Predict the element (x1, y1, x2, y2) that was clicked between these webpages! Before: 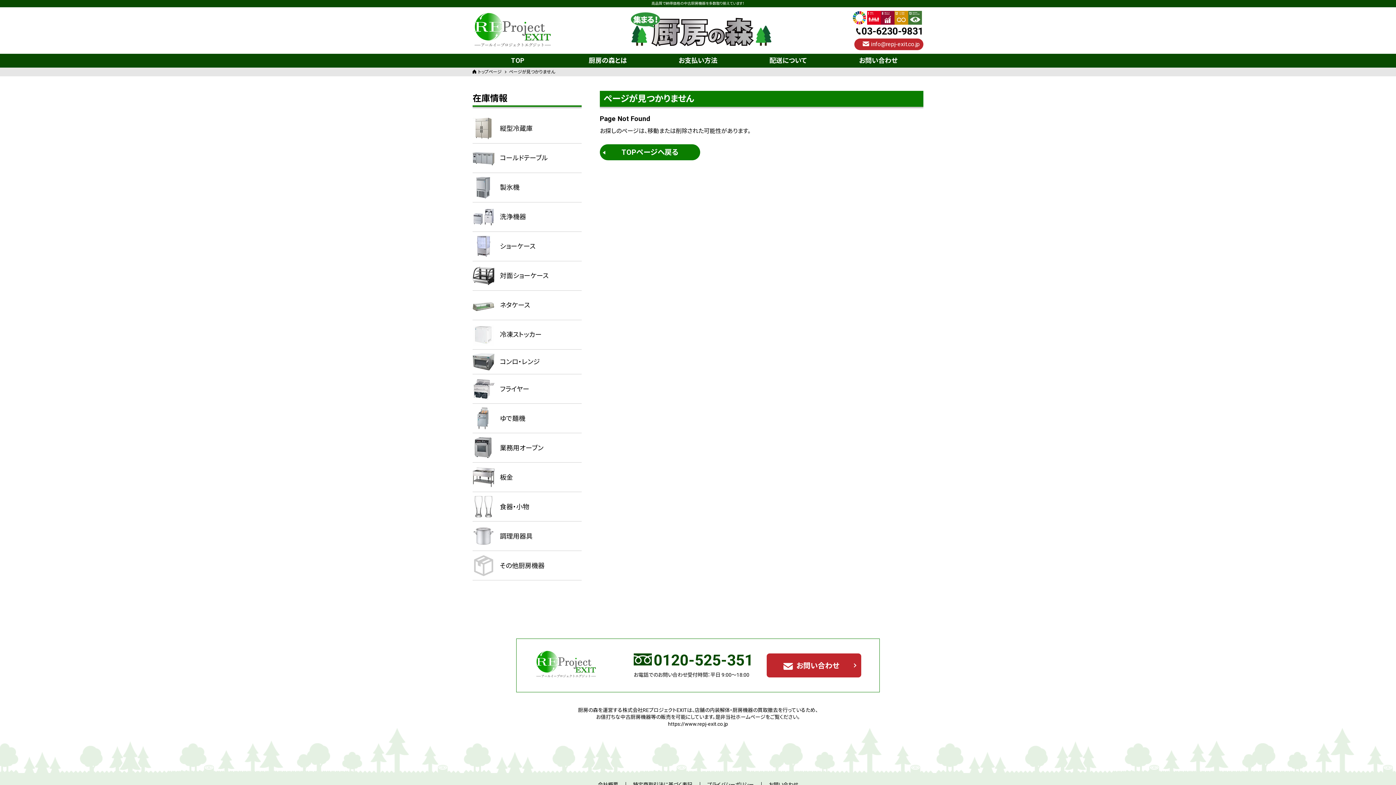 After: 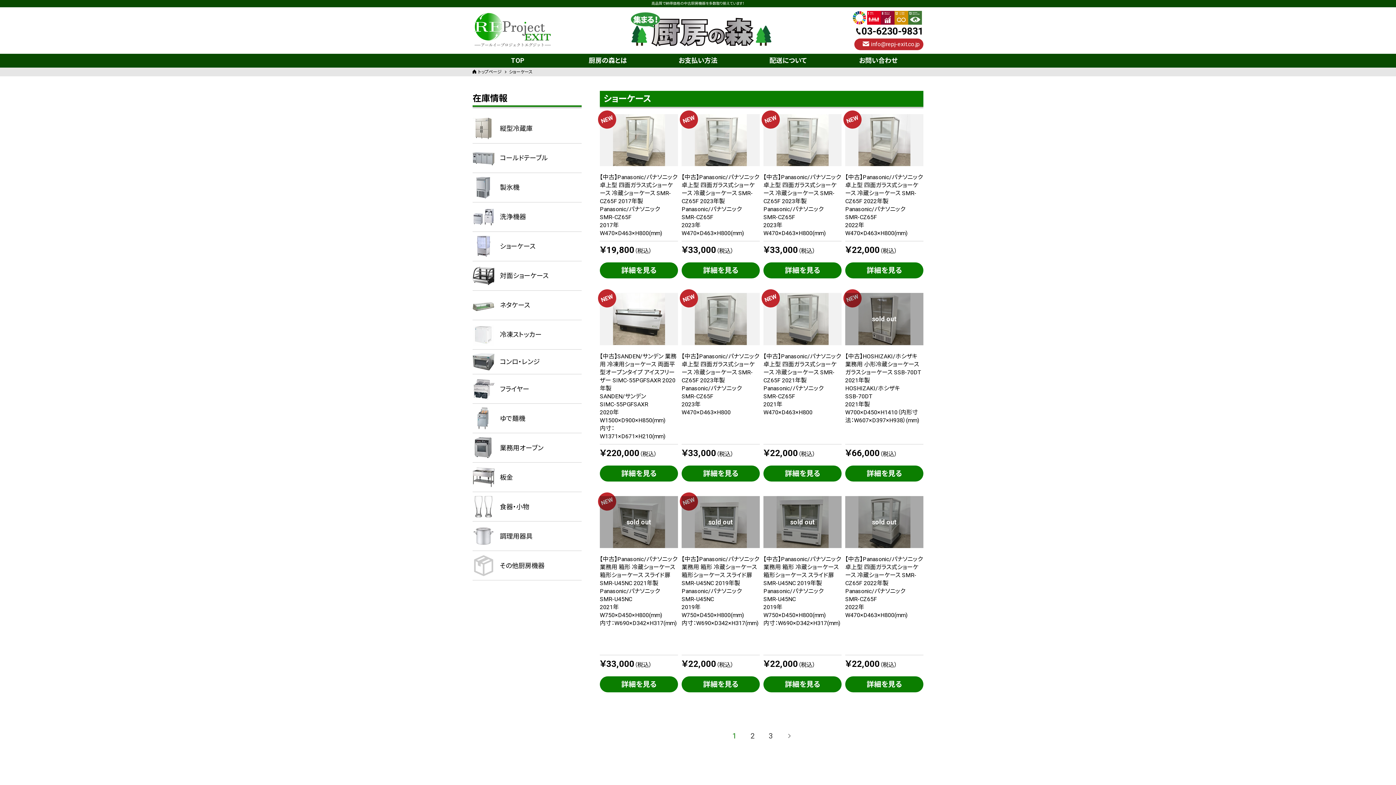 Action: bbox: (472, 231, 581, 261) label: ショーケース